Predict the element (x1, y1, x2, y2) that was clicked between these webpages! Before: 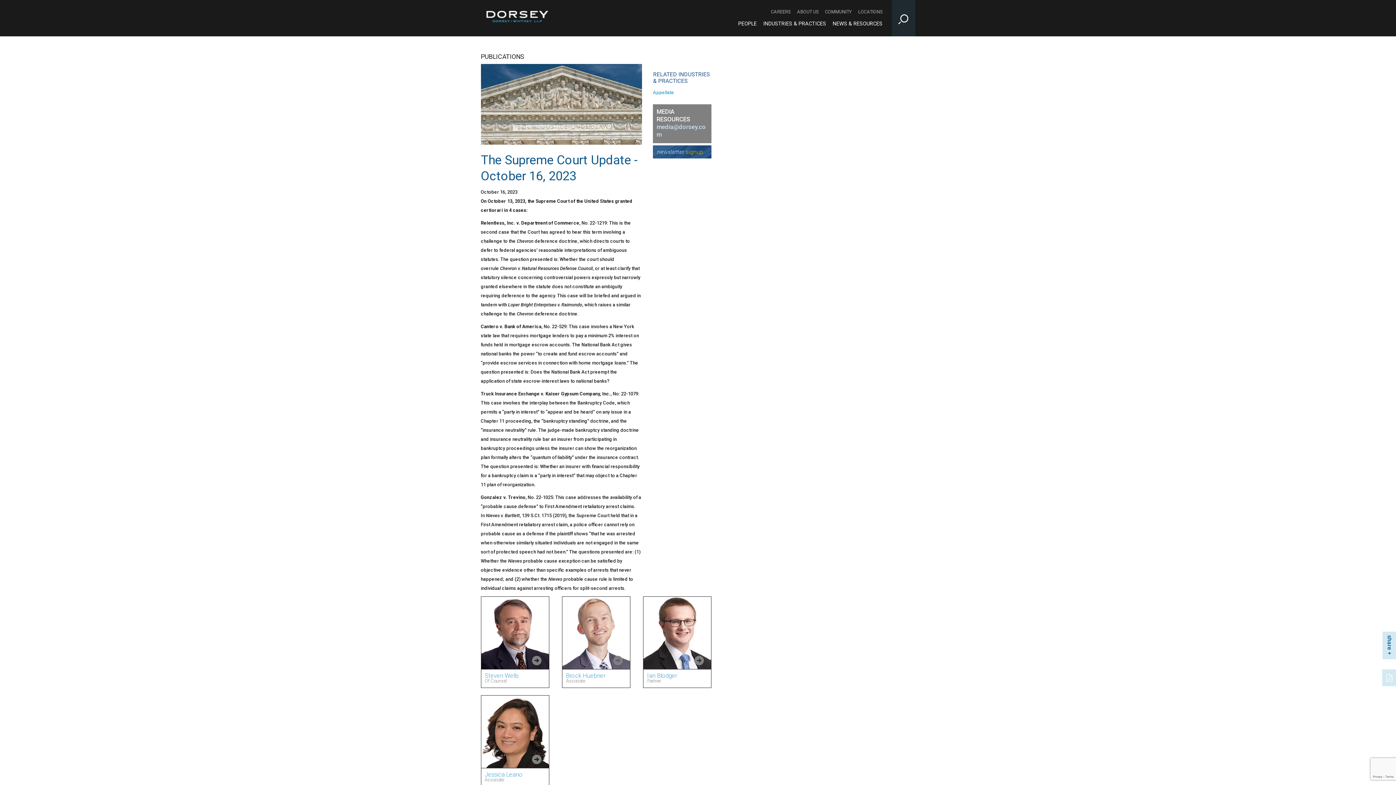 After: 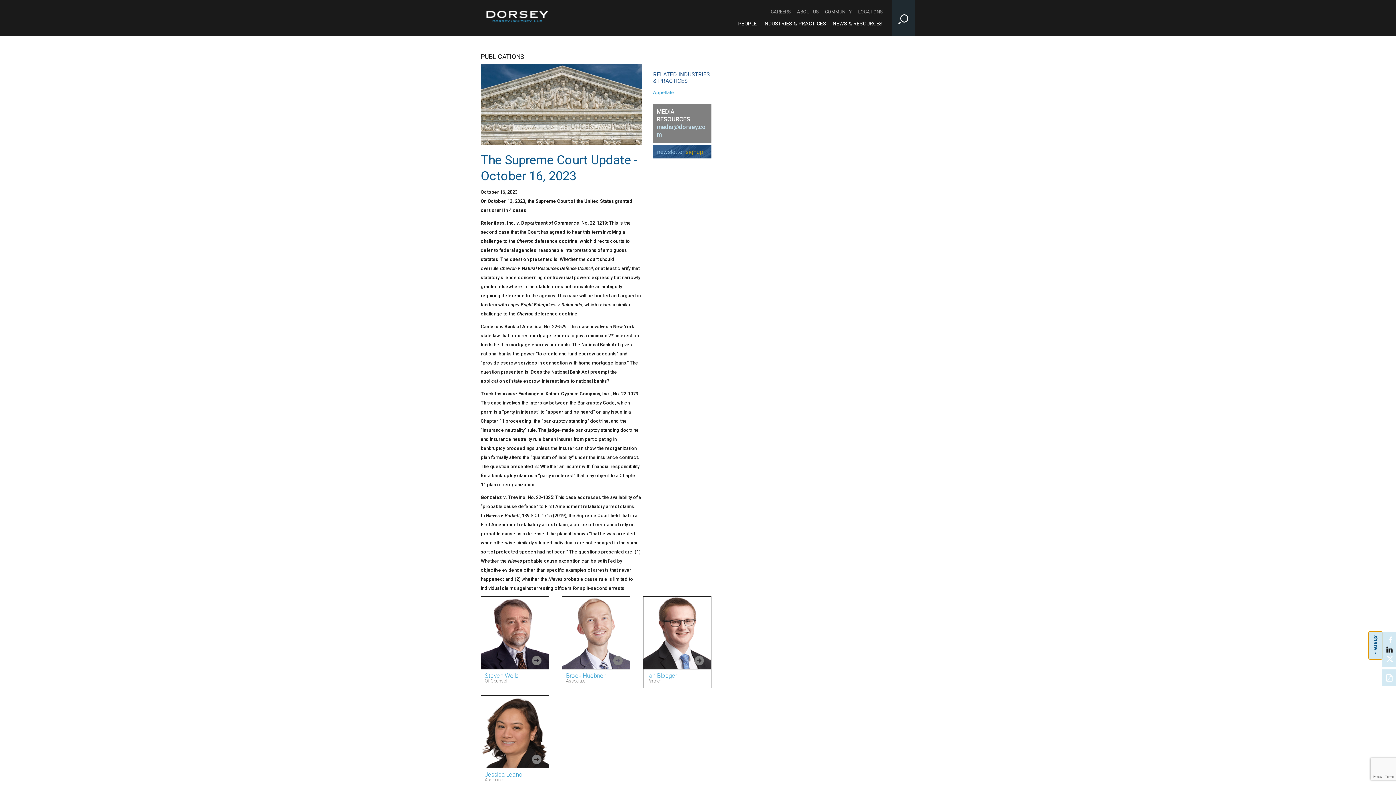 Action: label: share bbox: (1382, 632, 1396, 659)